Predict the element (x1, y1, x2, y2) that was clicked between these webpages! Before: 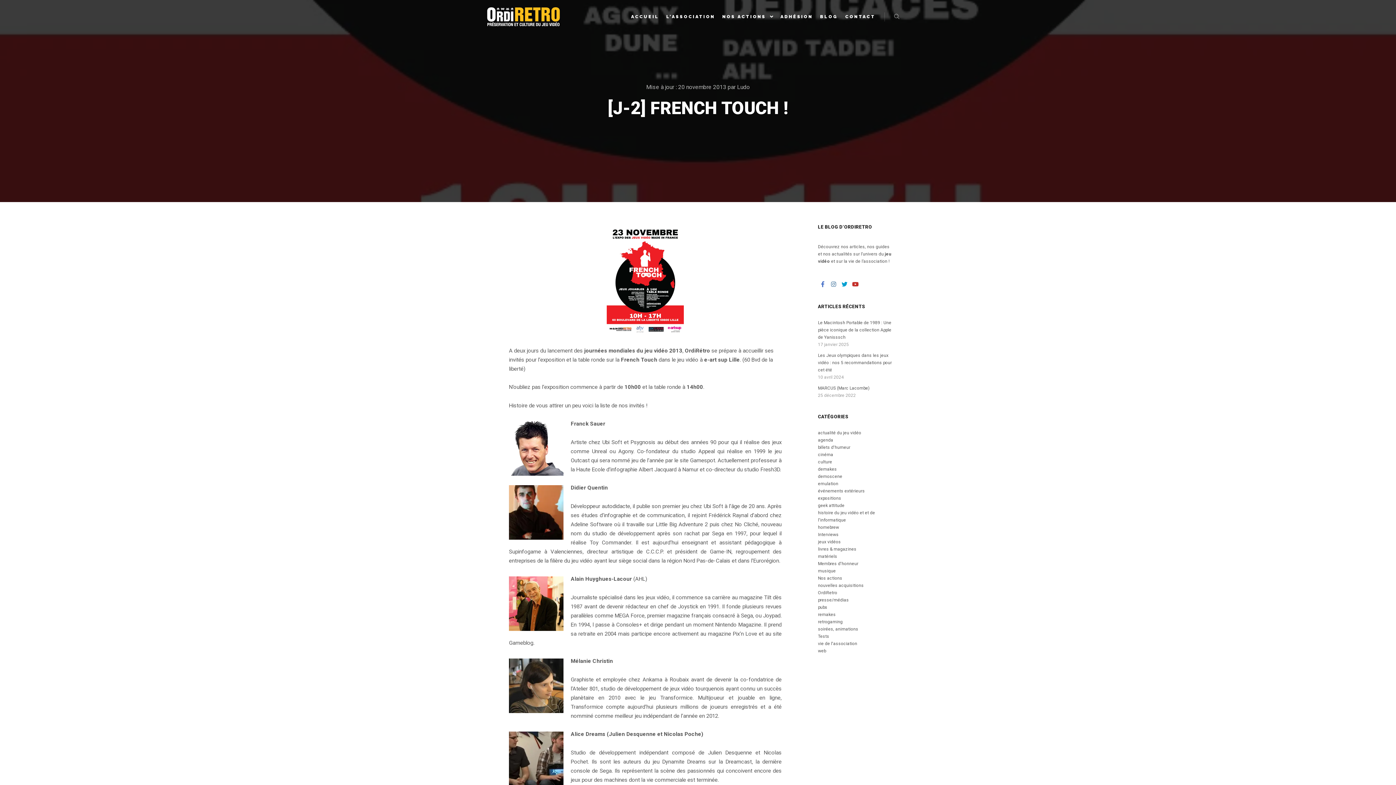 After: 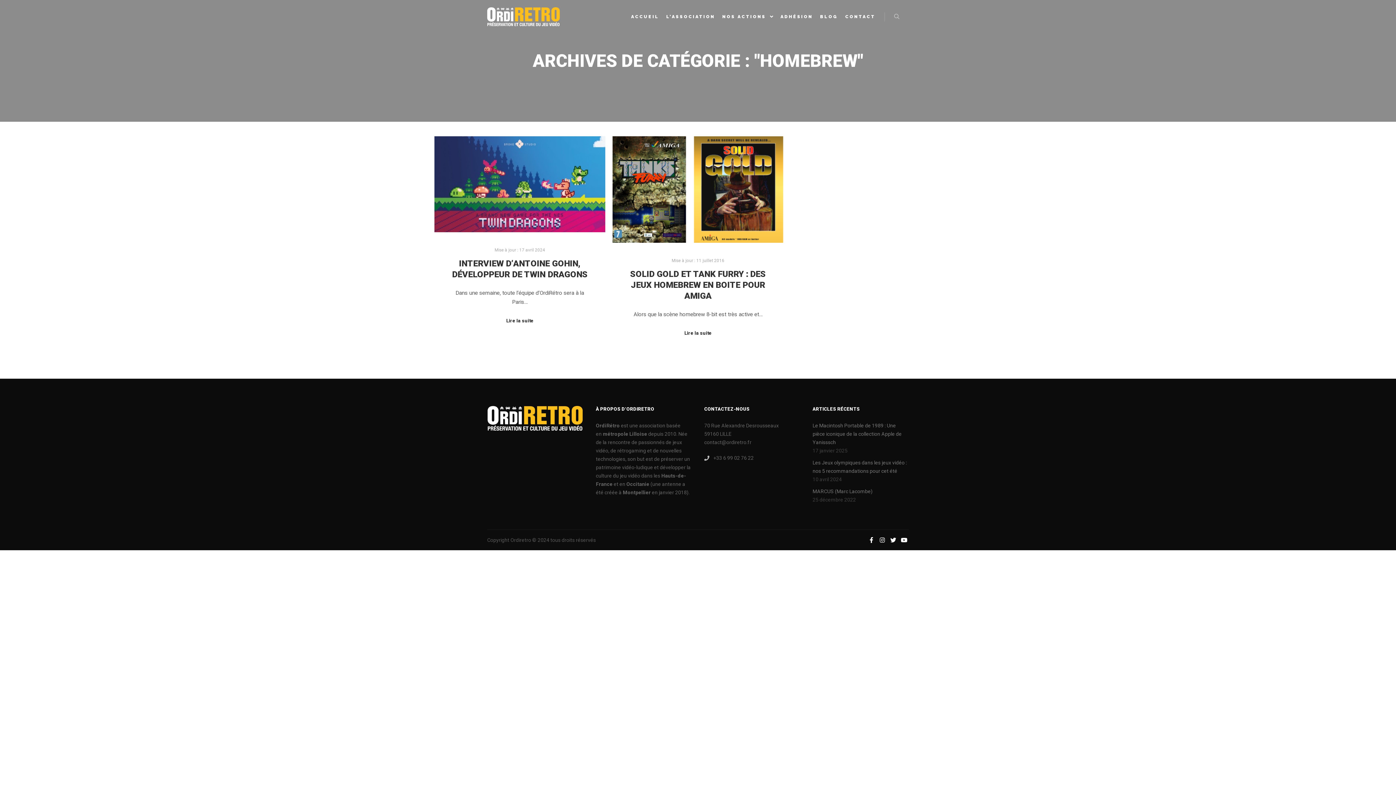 Action: bbox: (818, 525, 839, 530) label: homebrew